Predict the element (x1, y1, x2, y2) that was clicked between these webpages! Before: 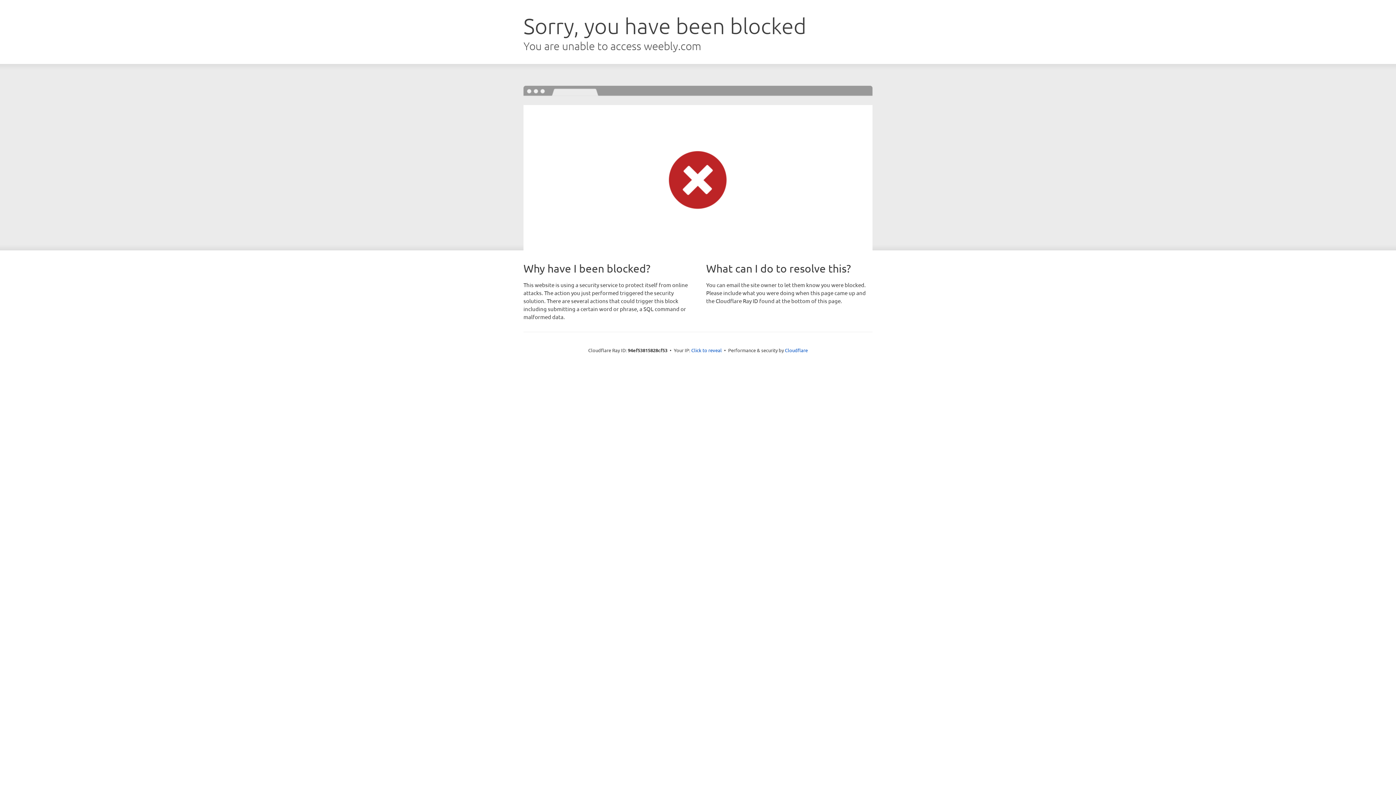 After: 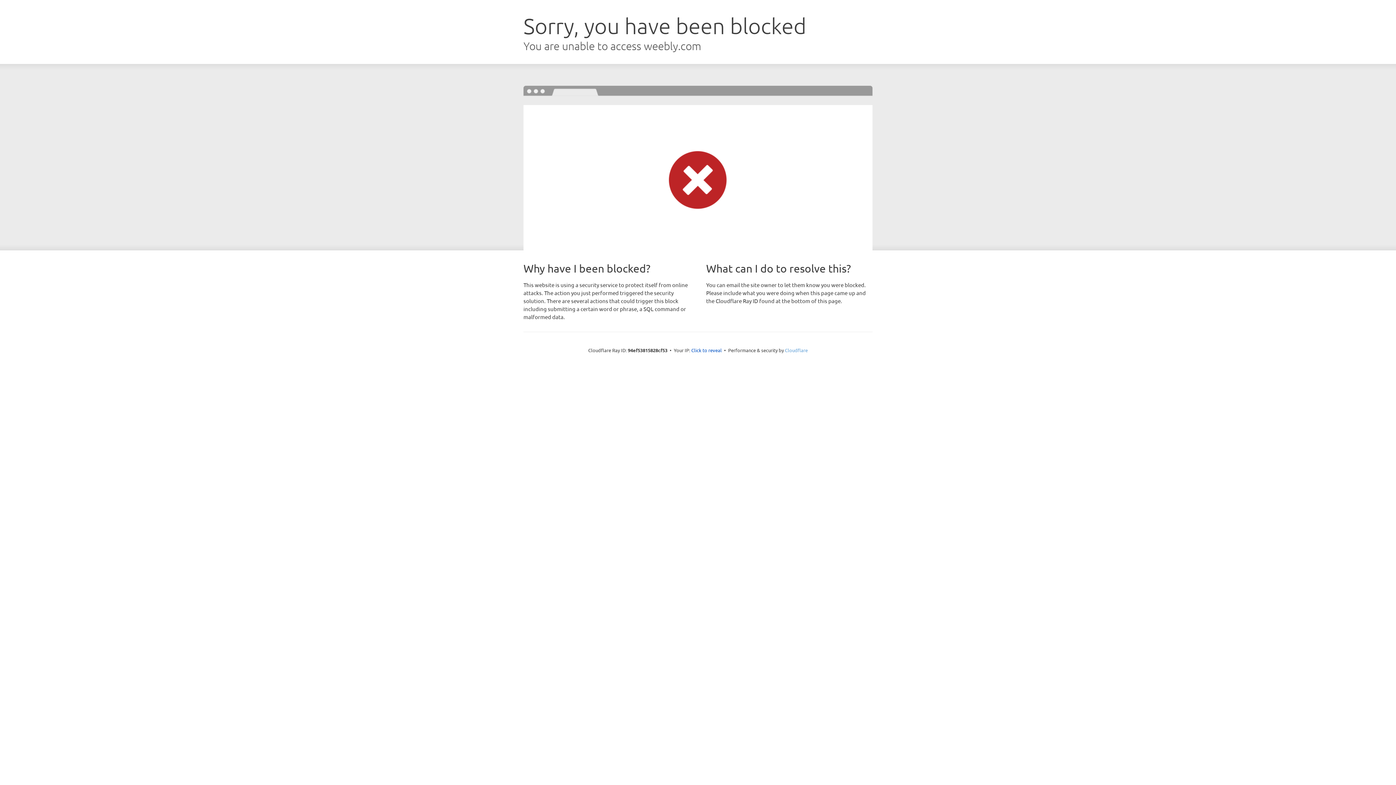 Action: bbox: (785, 347, 808, 353) label: Cloudflare